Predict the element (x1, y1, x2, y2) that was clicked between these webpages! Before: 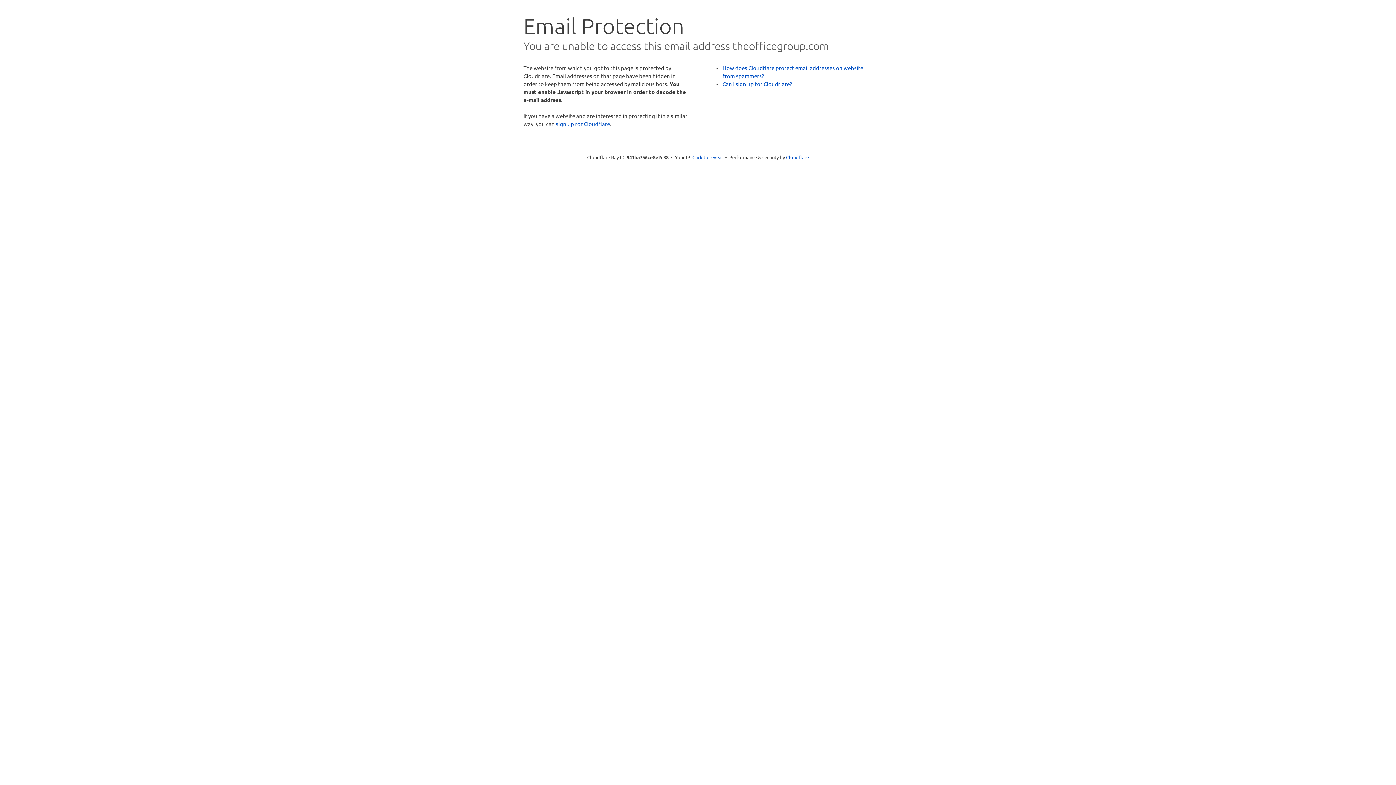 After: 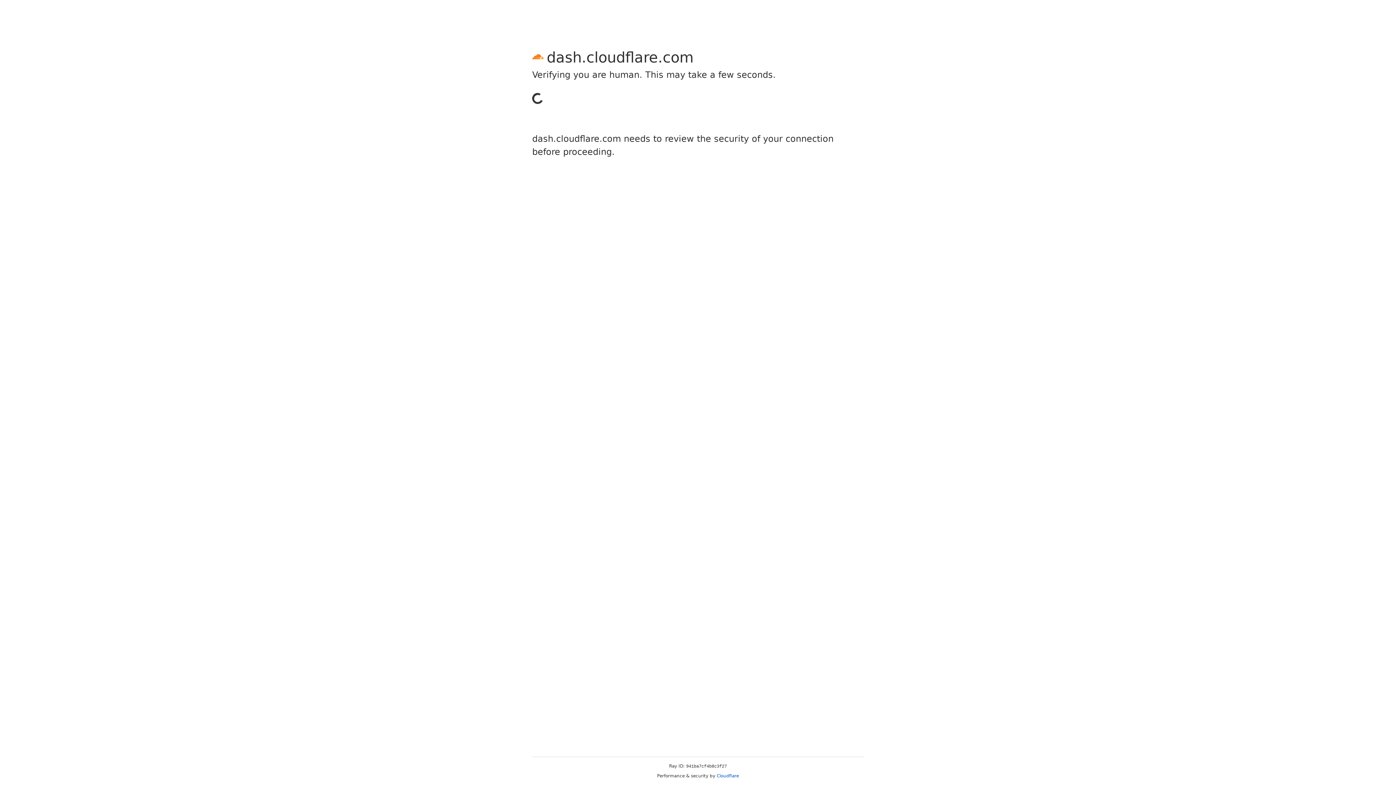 Action: bbox: (556, 120, 610, 127) label: sign up for Cloudflare